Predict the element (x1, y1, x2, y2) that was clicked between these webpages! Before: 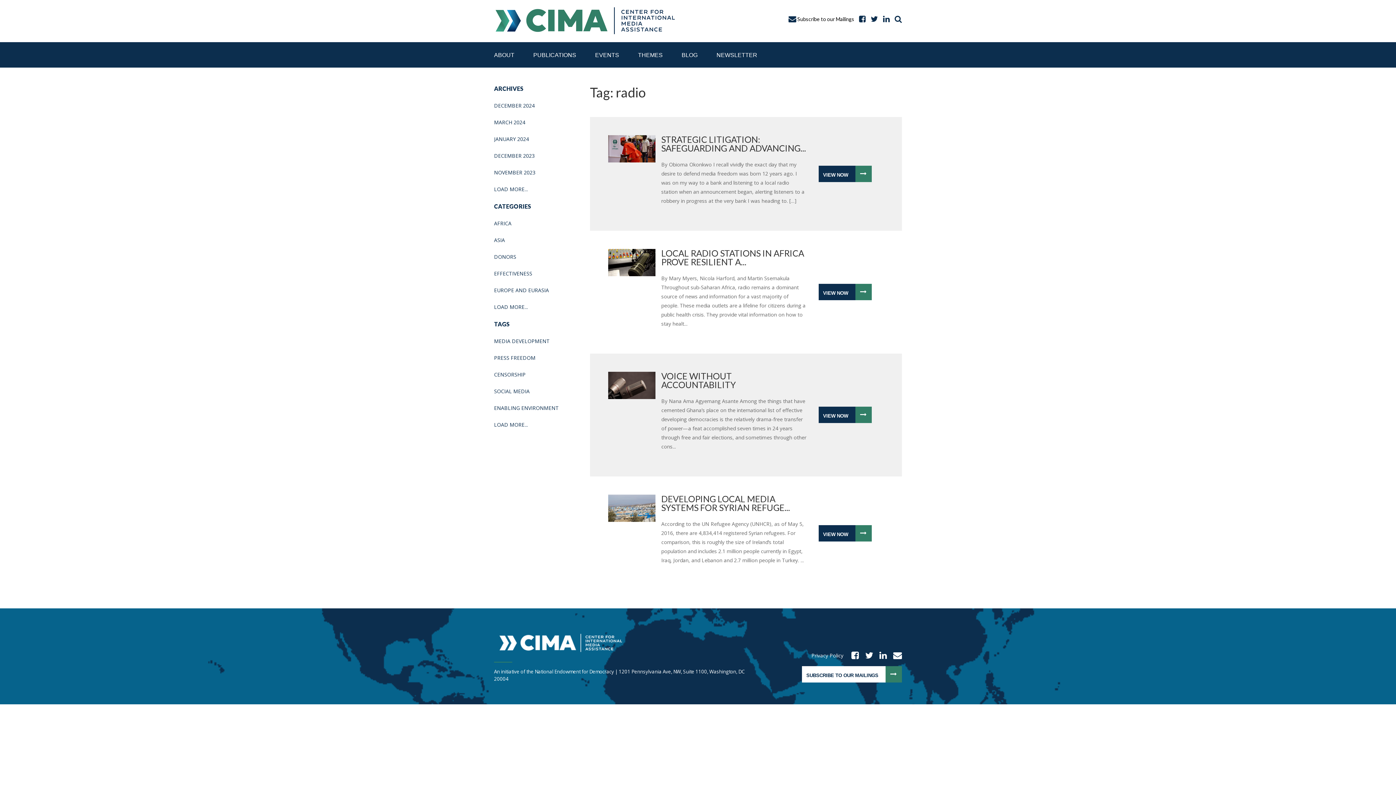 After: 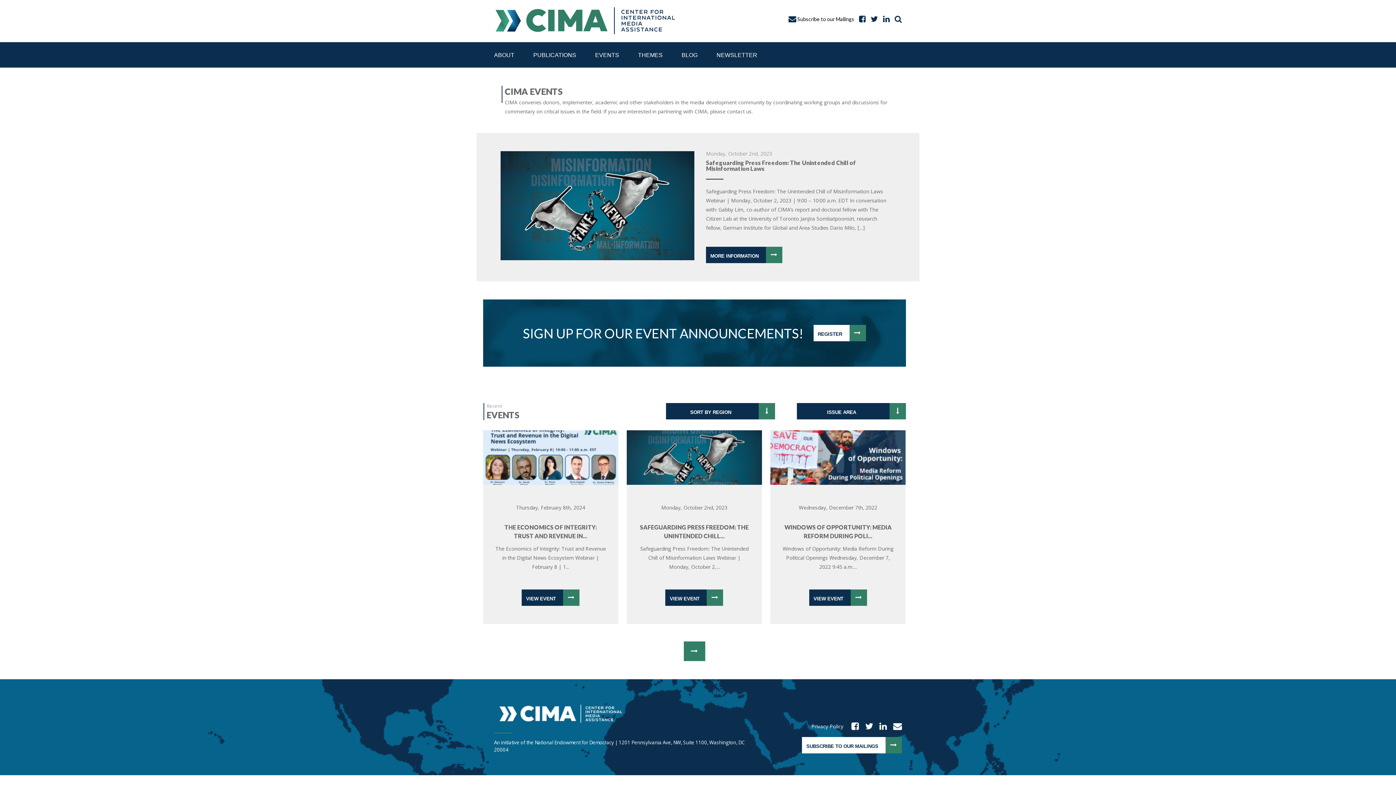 Action: bbox: (595, 51, 619, 58) label: EVENTS